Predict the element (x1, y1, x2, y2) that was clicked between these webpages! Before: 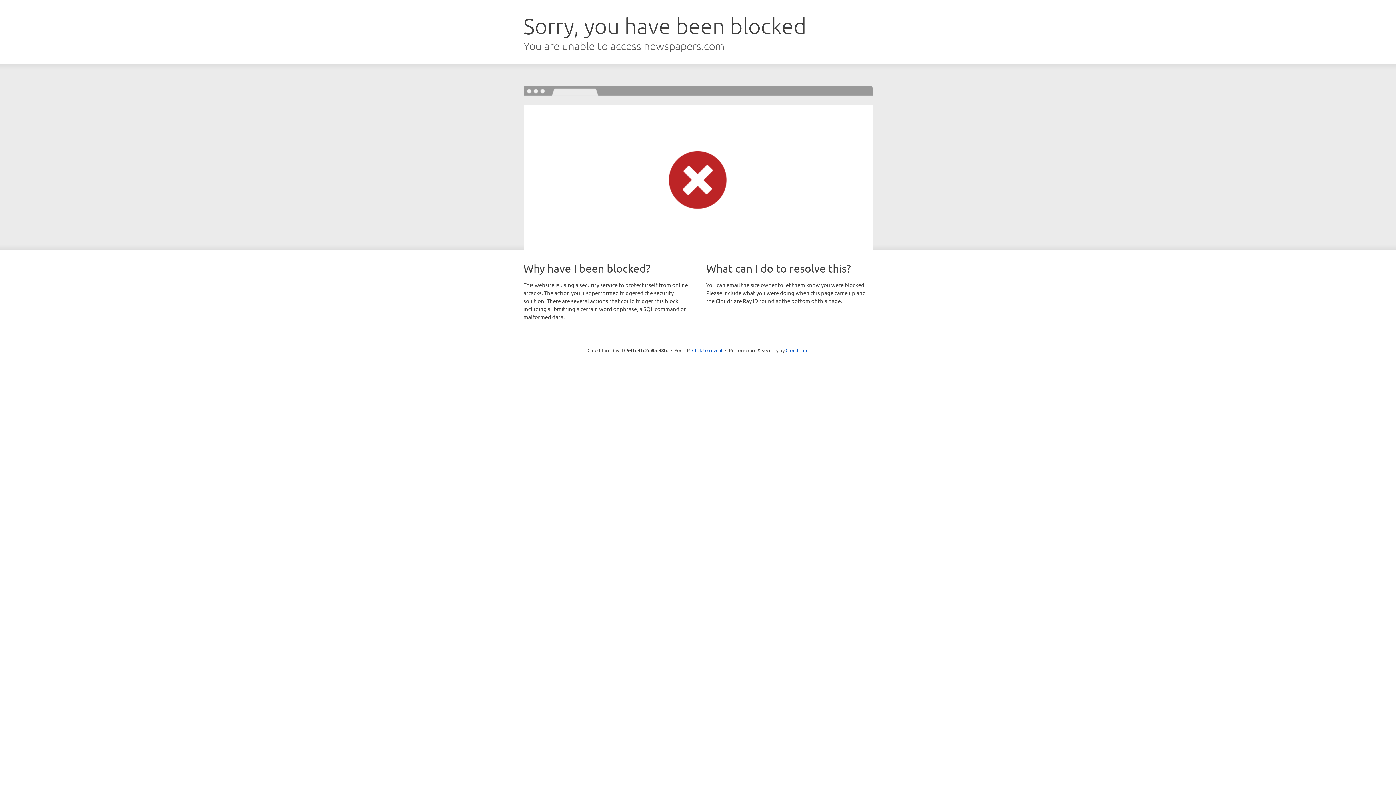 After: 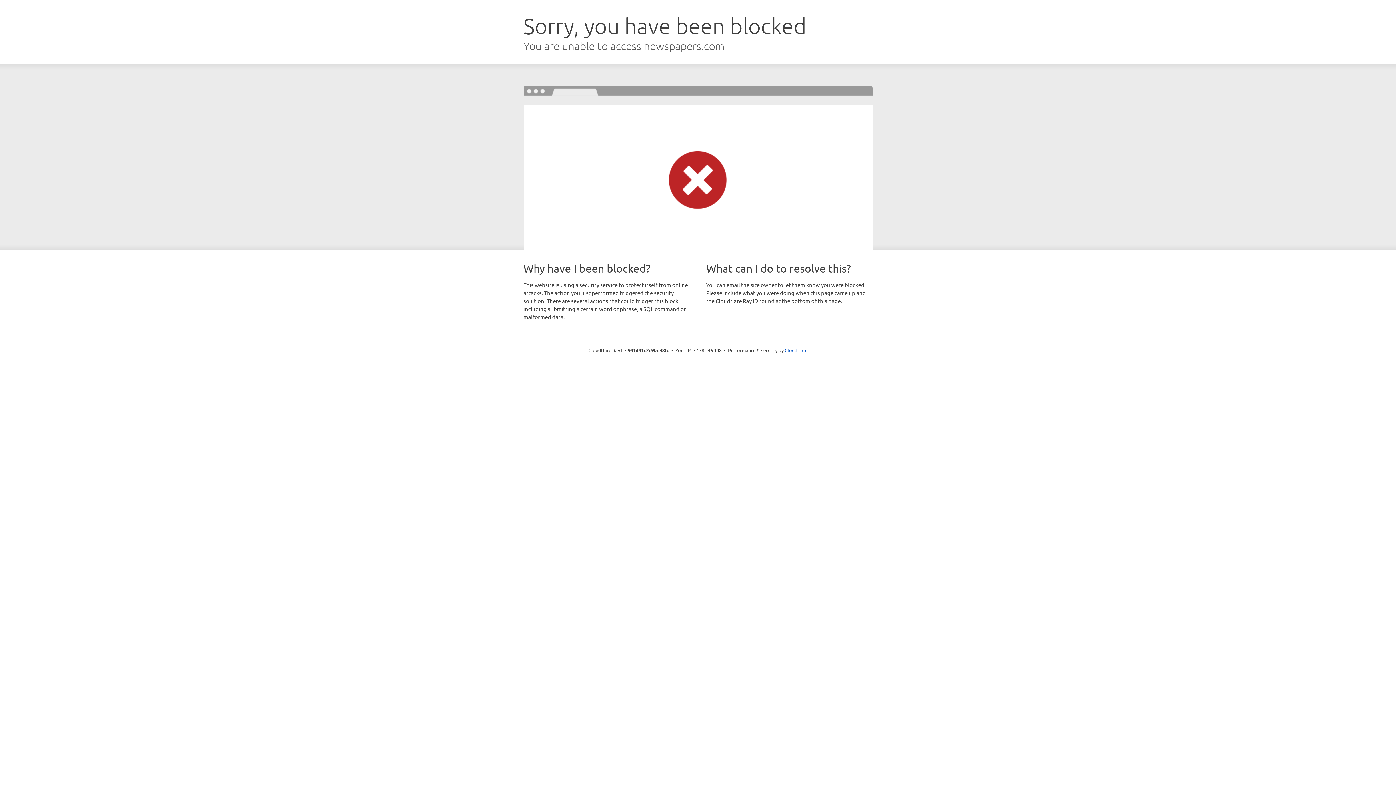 Action: bbox: (692, 346, 722, 353) label: Click to reveal